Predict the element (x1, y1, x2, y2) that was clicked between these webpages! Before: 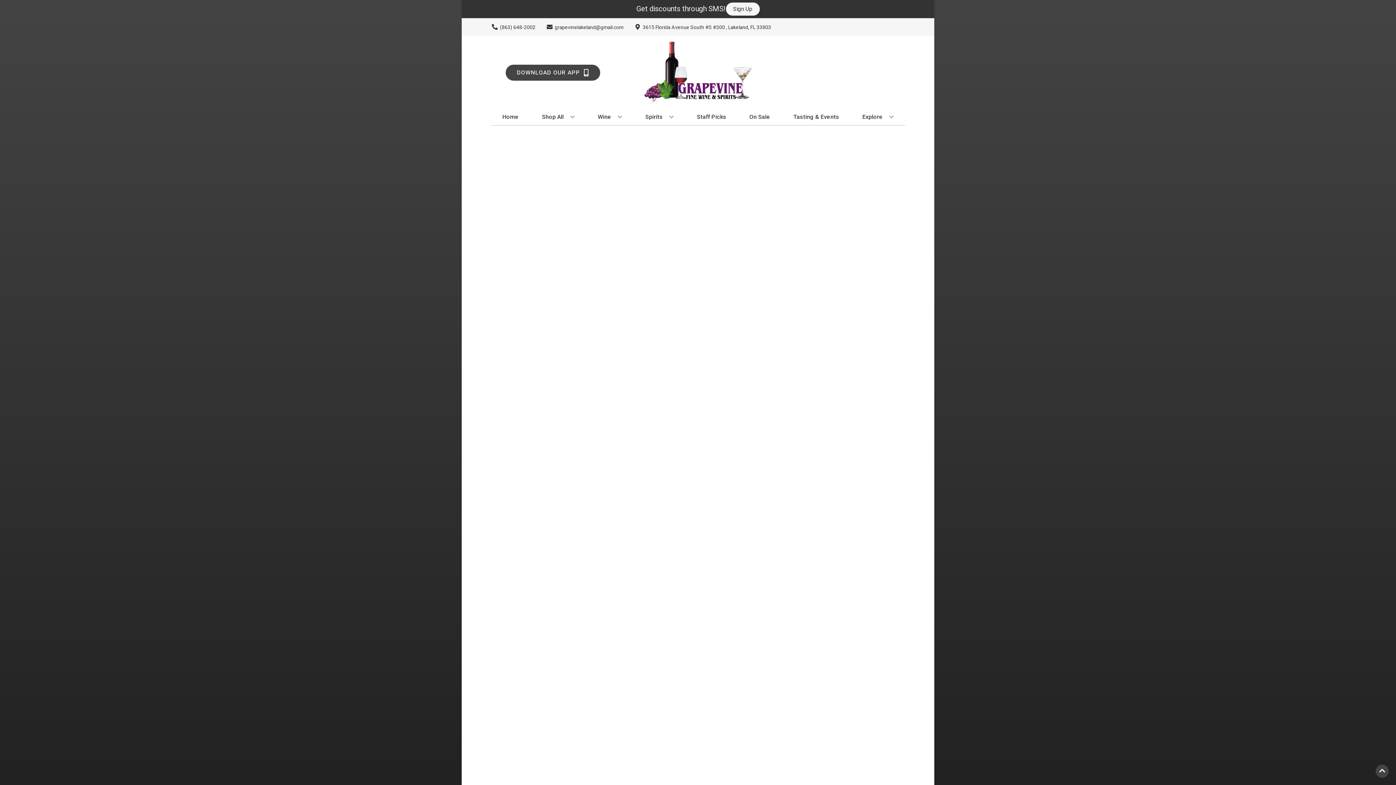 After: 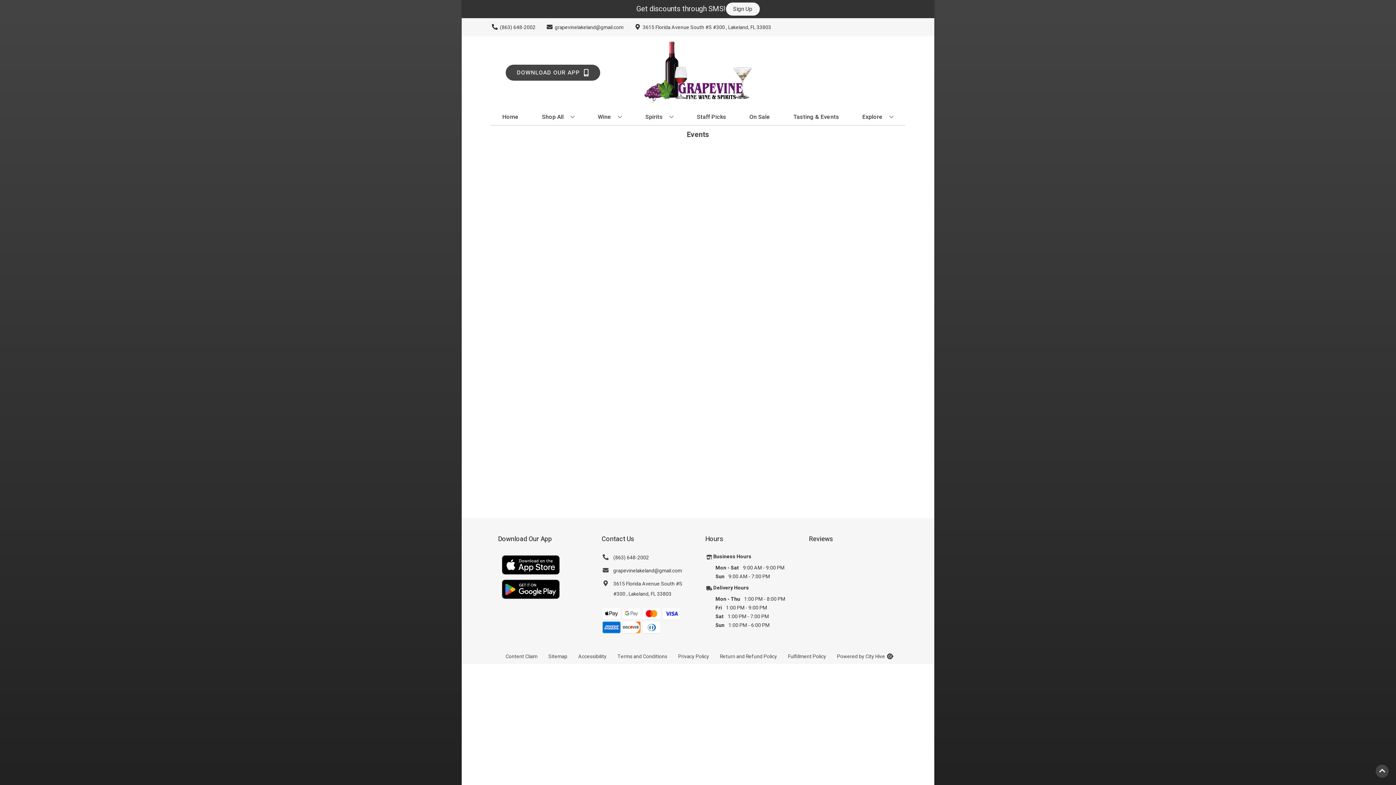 Action: bbox: (790, 109, 842, 125) label: Tasting & Events